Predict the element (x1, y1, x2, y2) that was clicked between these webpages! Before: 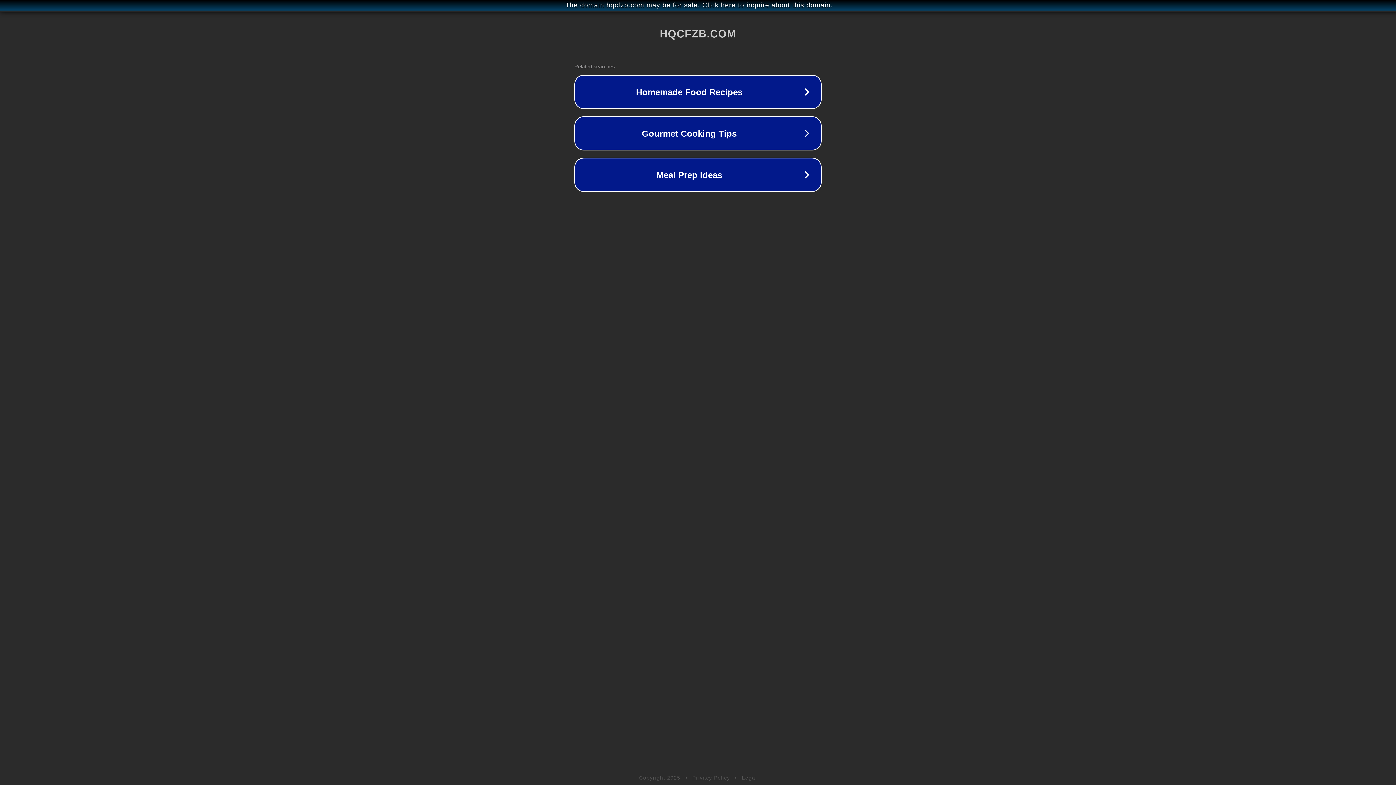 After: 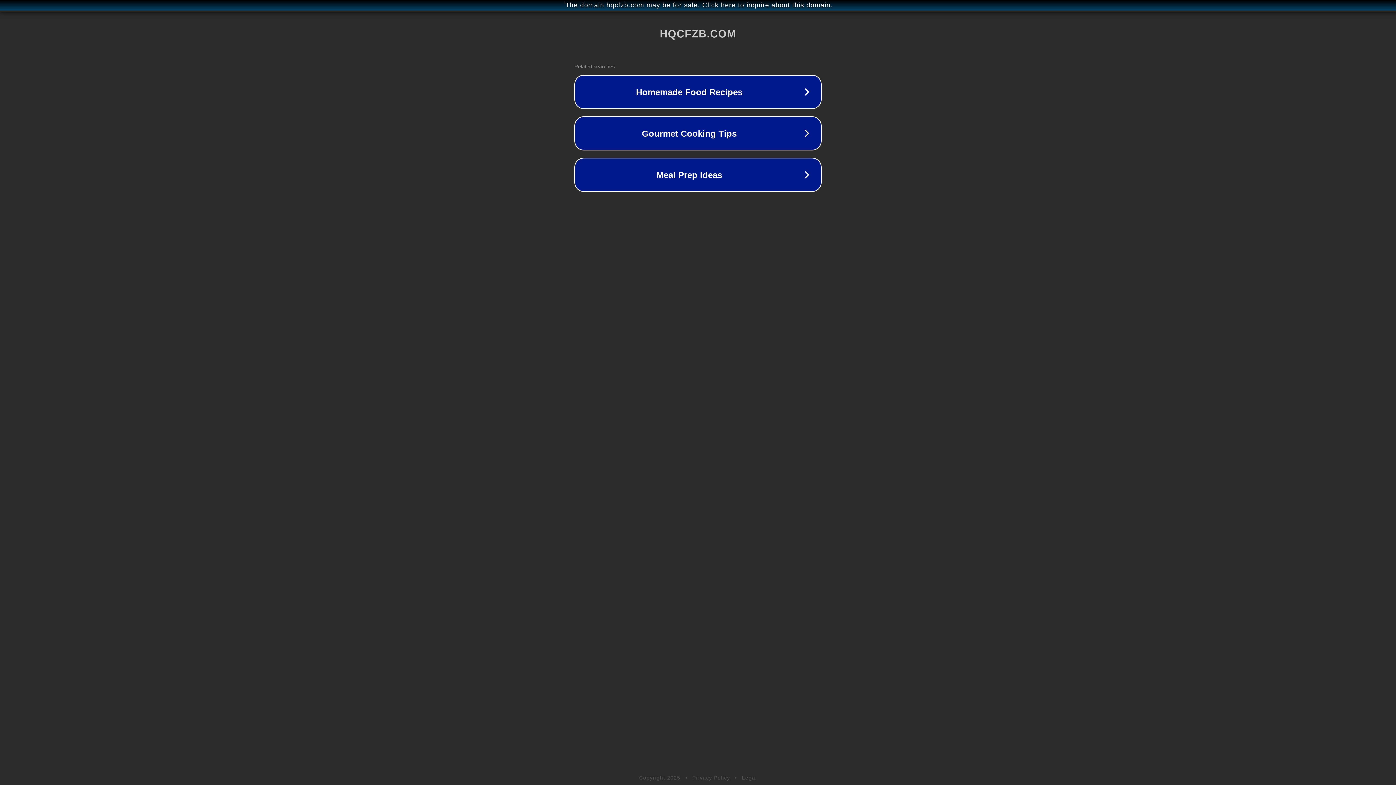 Action: bbox: (742, 775, 757, 781) label: Legal